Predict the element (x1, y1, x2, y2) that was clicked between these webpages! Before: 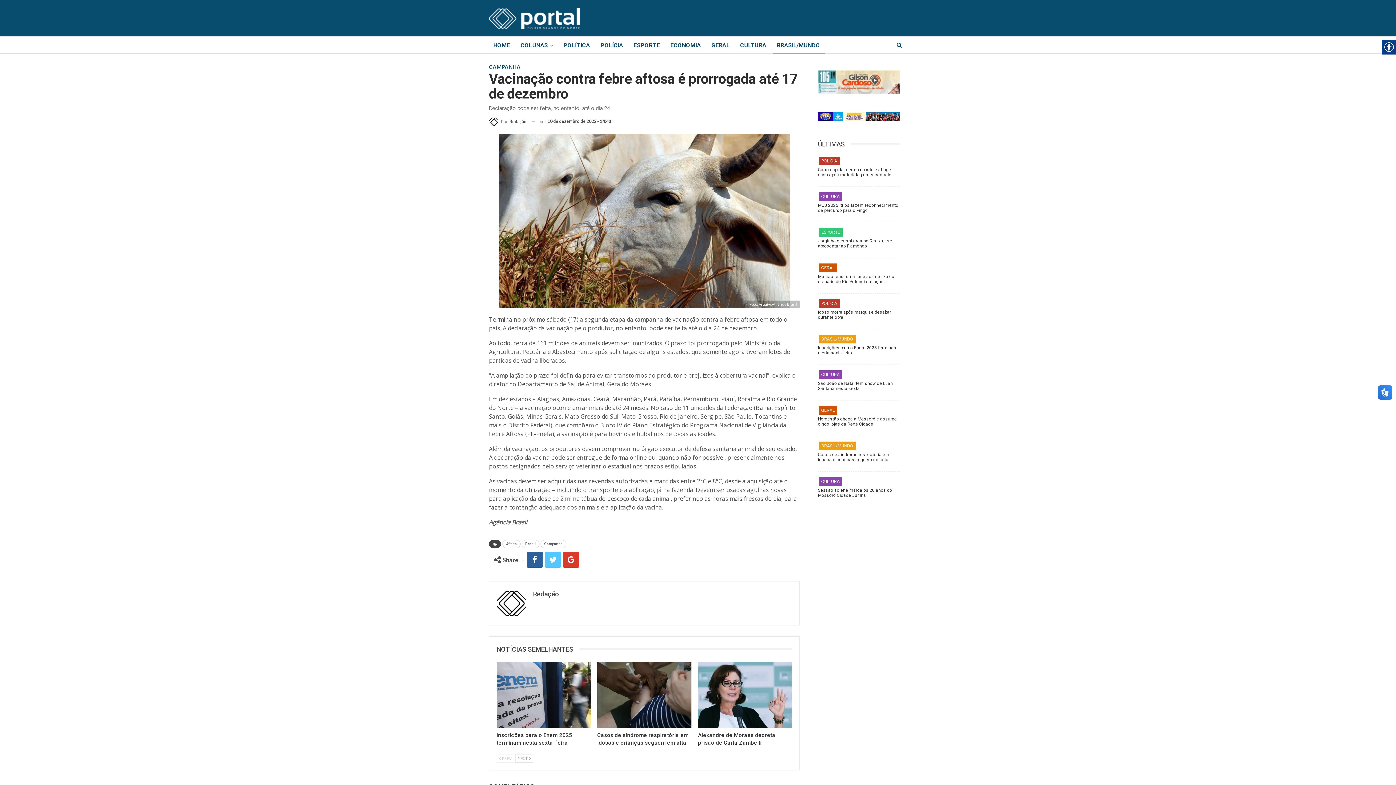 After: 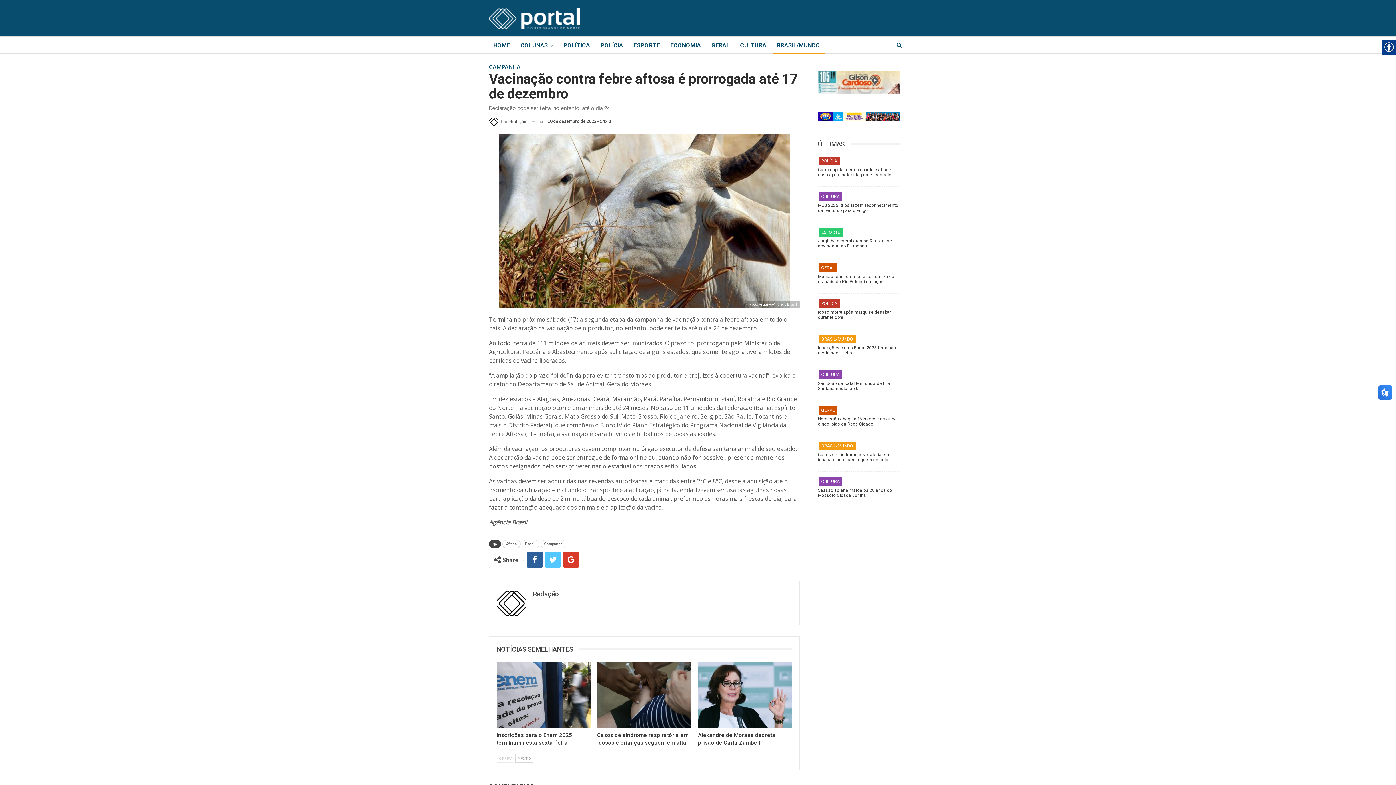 Action: bbox: (496, 754, 514, 763) label:  PREV